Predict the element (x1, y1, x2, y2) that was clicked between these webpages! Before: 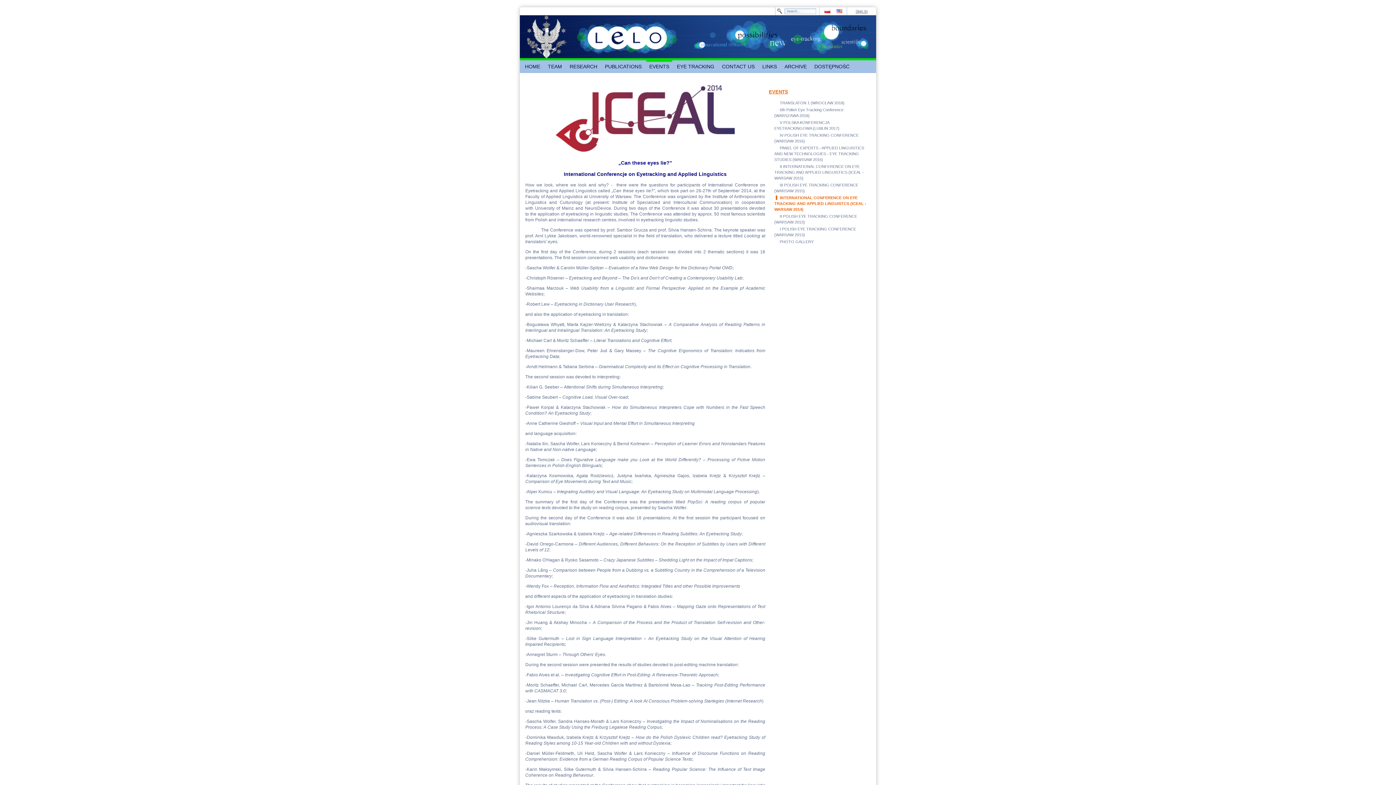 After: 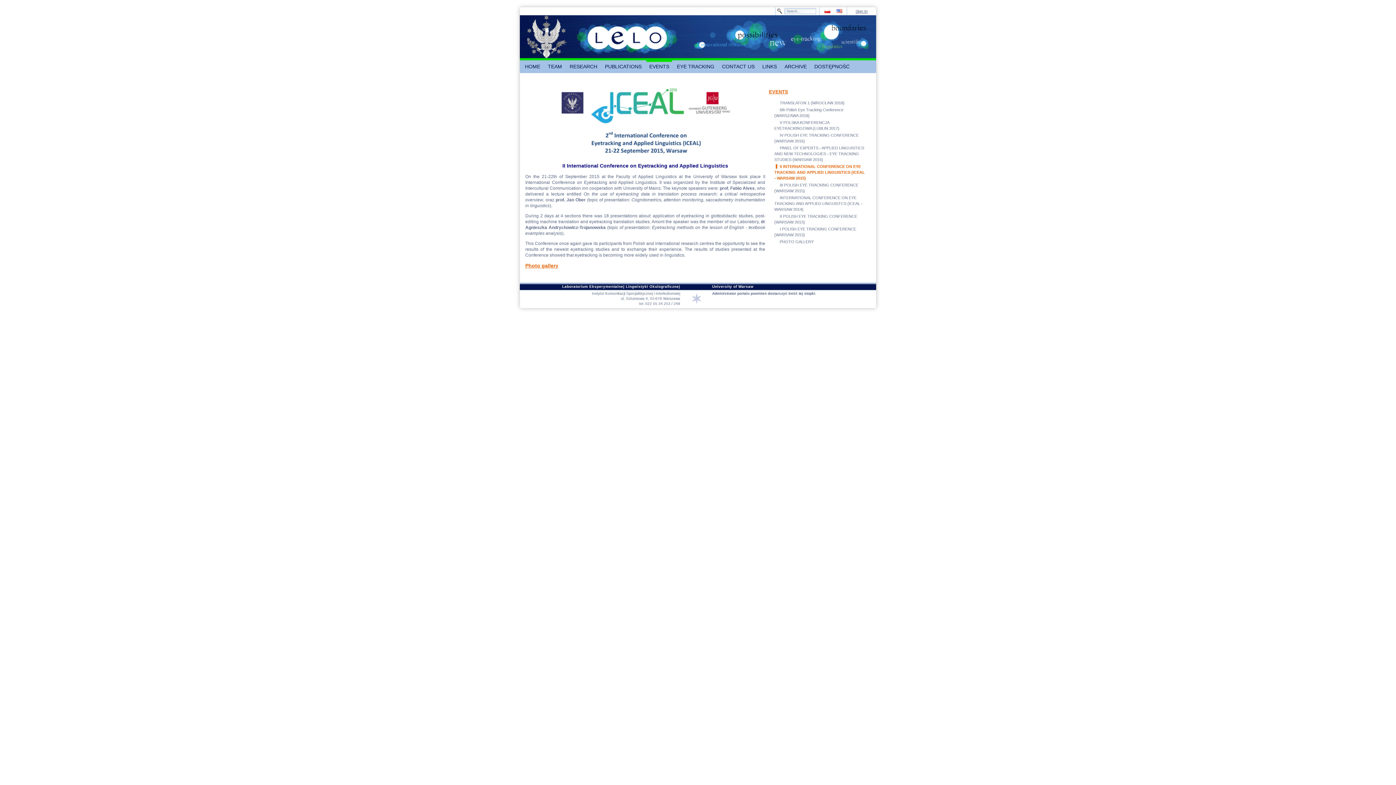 Action: label: II INTERNATIONAL CONFERENCE ON EYE TRACKING AND APPLIED LINGUISTICS (ICEAL - WARSAW 2015) bbox: (774, 164, 864, 180)